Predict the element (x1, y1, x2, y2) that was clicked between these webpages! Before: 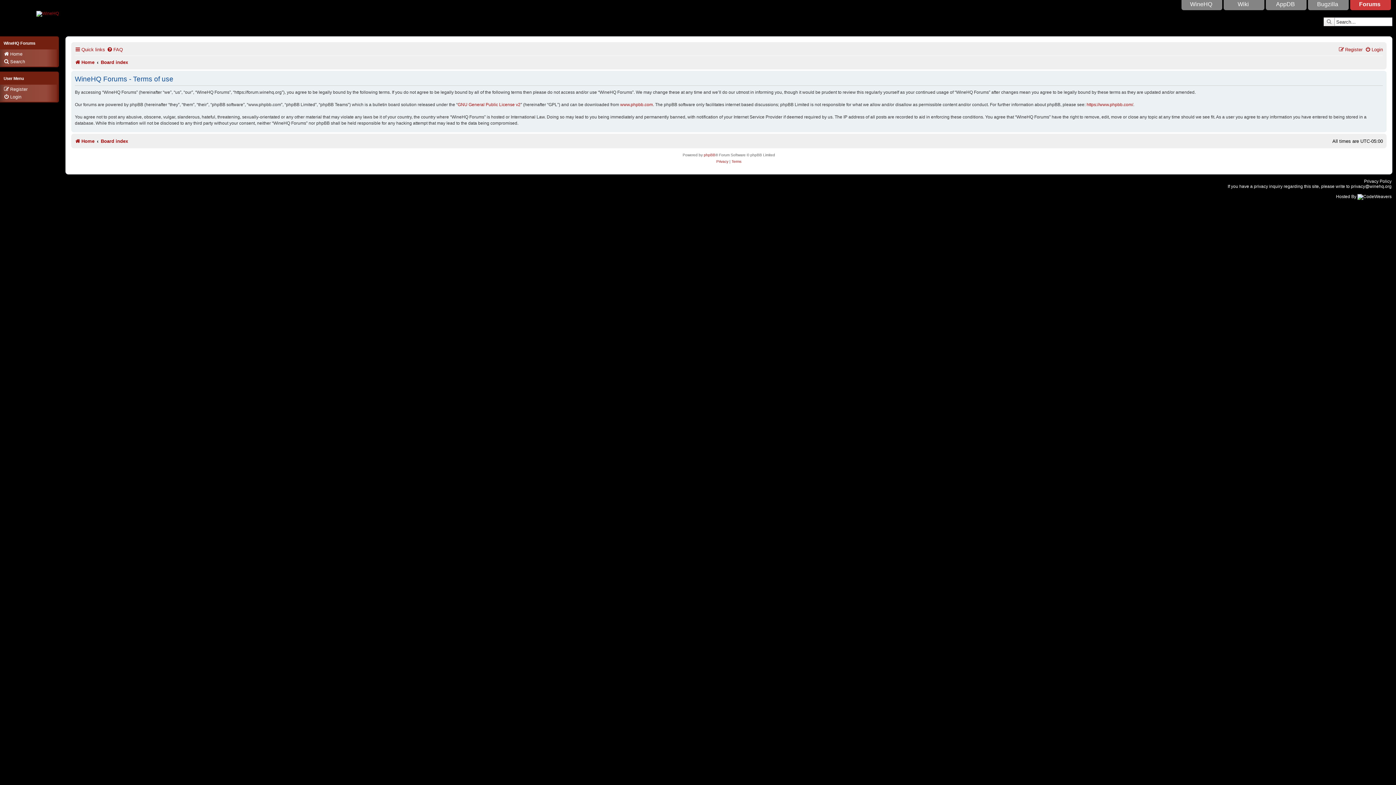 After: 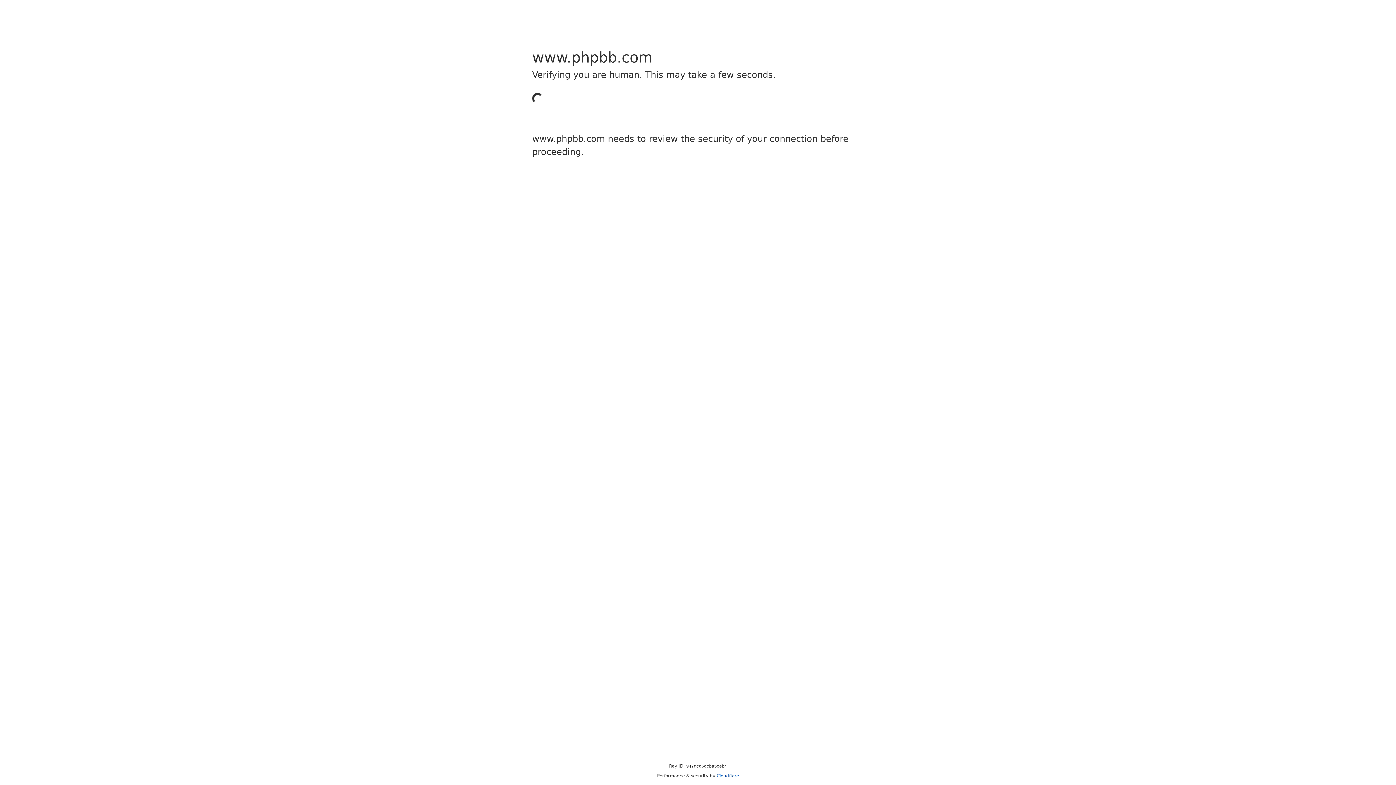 Action: label: https://www.phpbb.com/ bbox: (1086, 101, 1133, 107)